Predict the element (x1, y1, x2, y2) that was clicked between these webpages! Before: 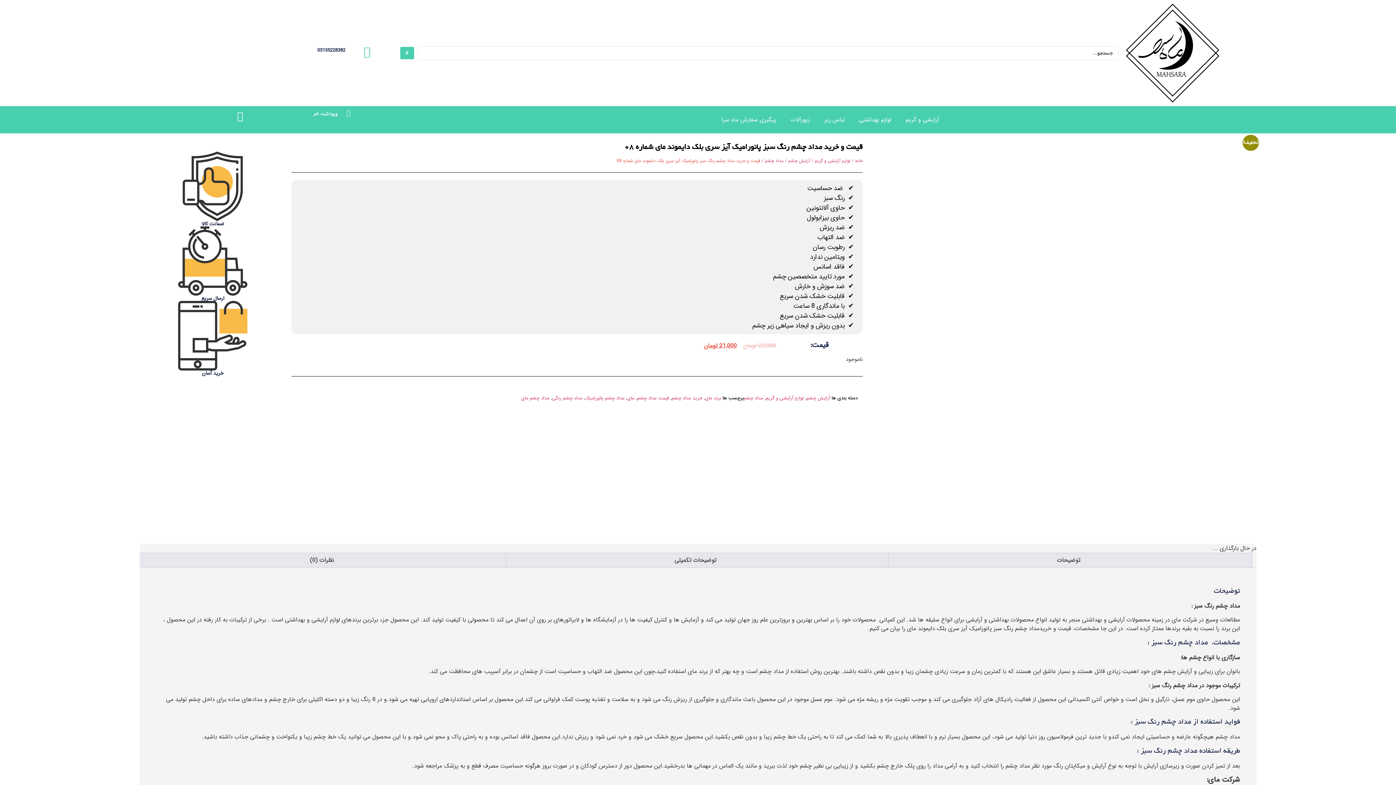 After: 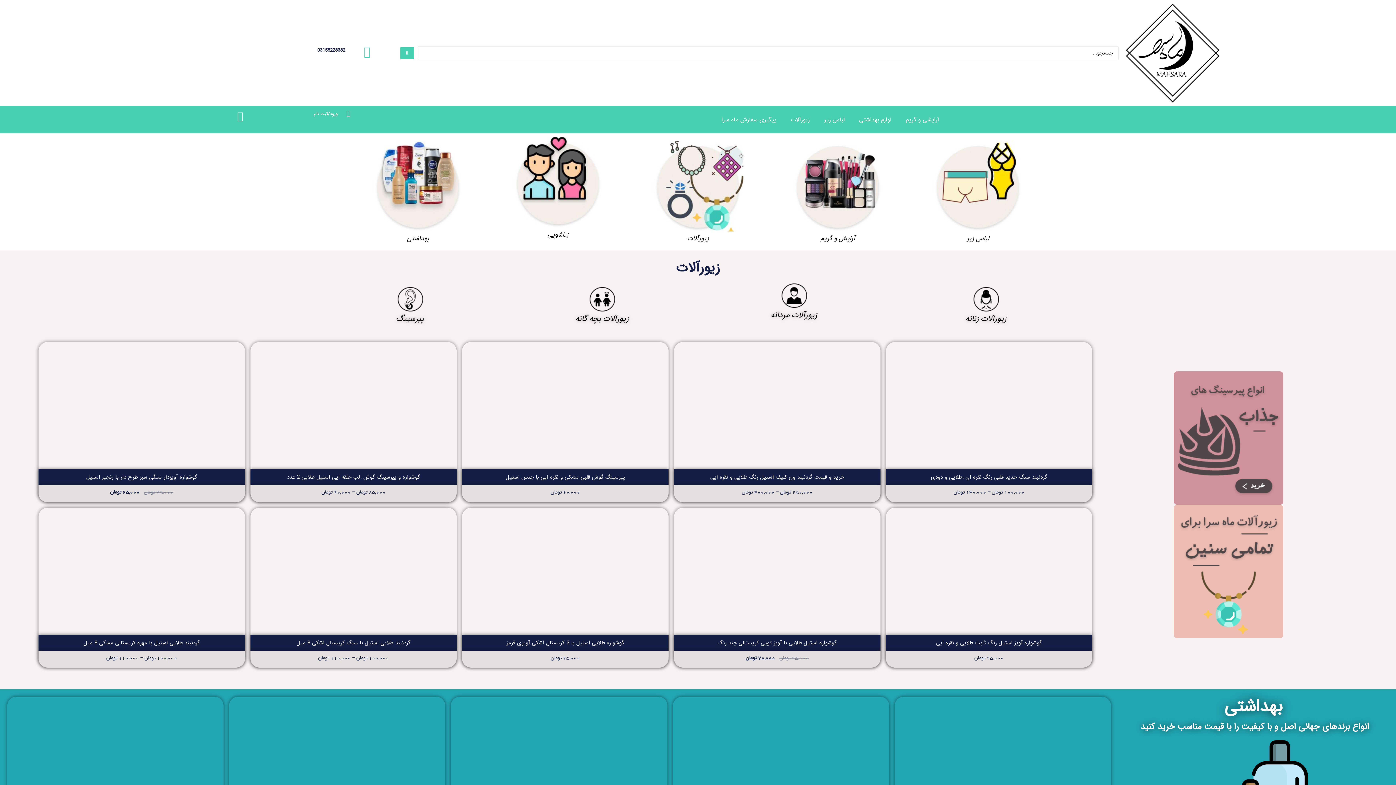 Action: bbox: (855, 157, 863, 164) label: خانه